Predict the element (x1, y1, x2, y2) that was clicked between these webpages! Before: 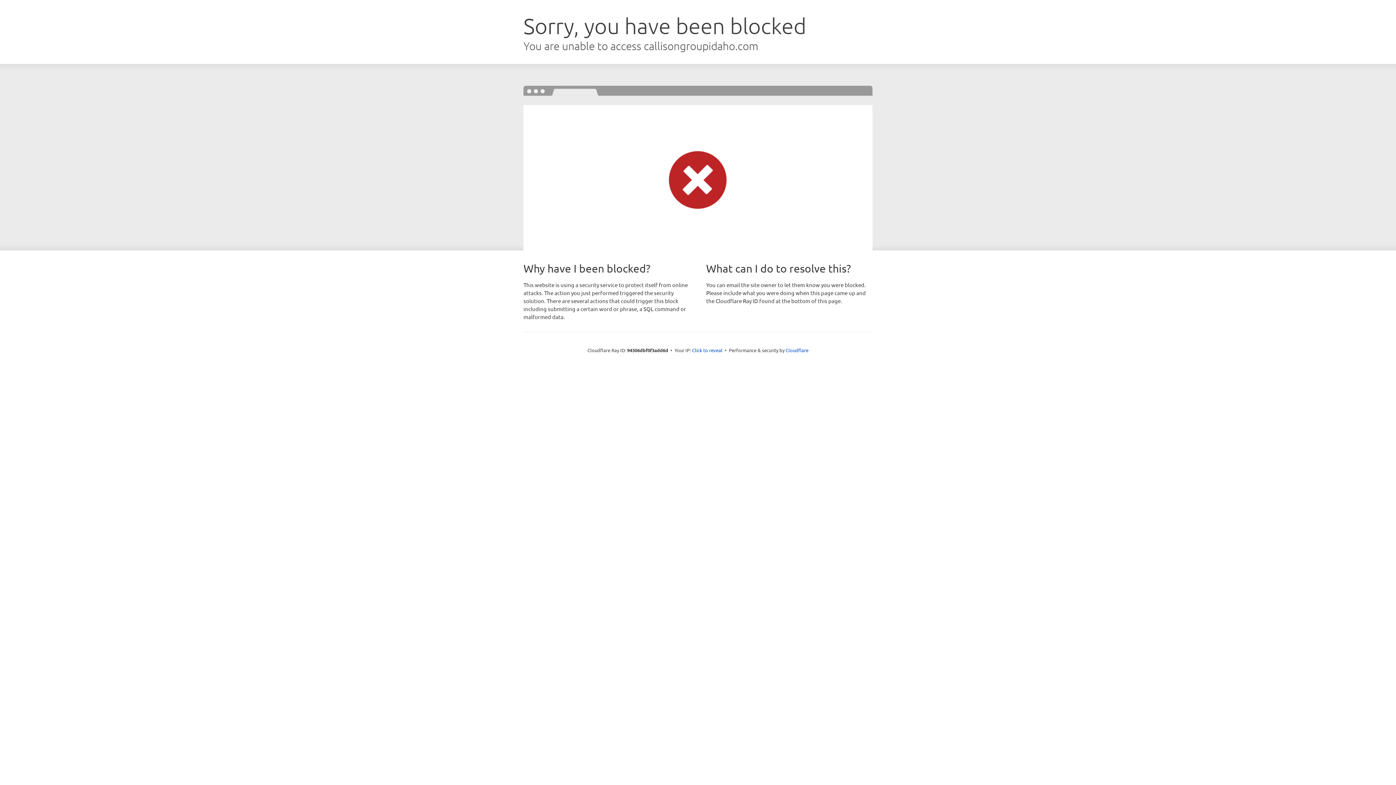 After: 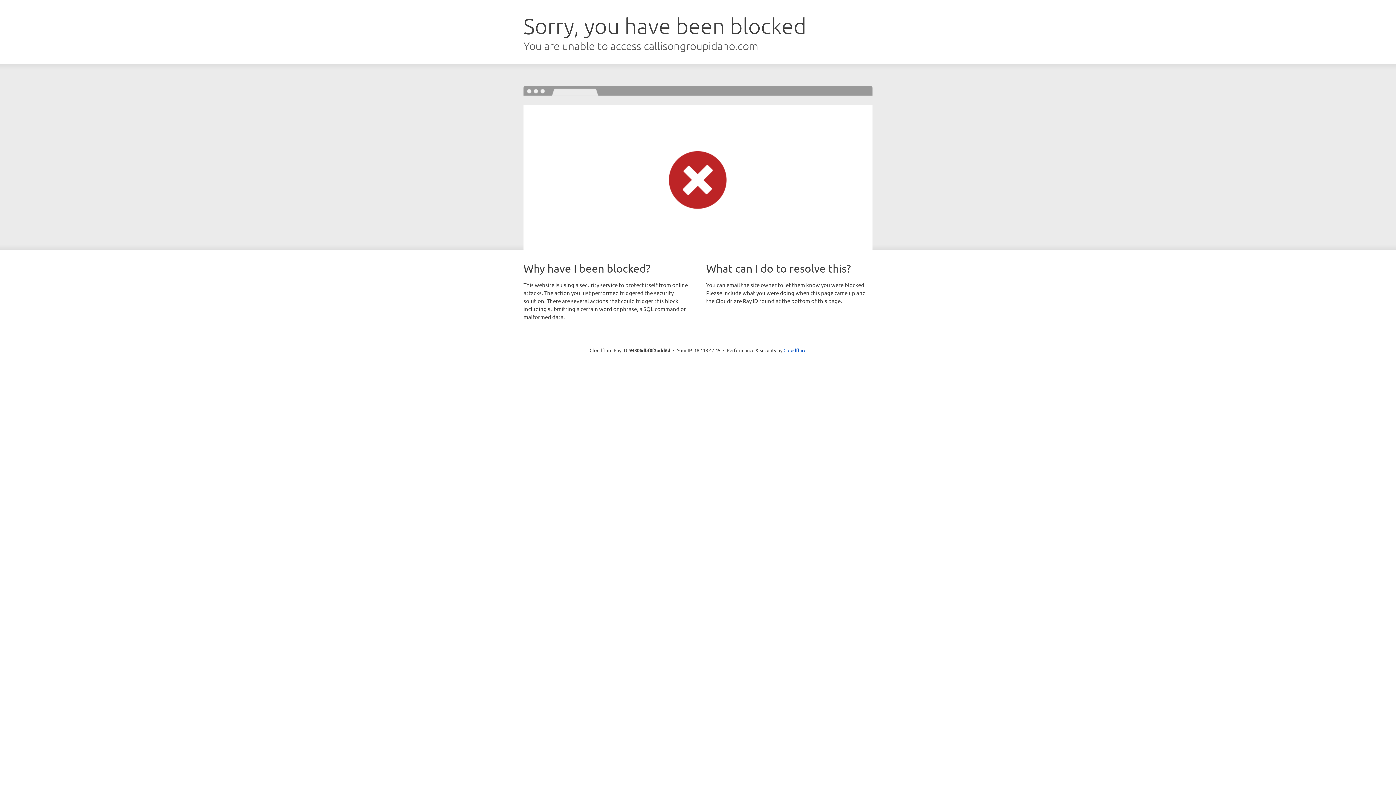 Action: bbox: (692, 346, 722, 353) label: Click to reveal